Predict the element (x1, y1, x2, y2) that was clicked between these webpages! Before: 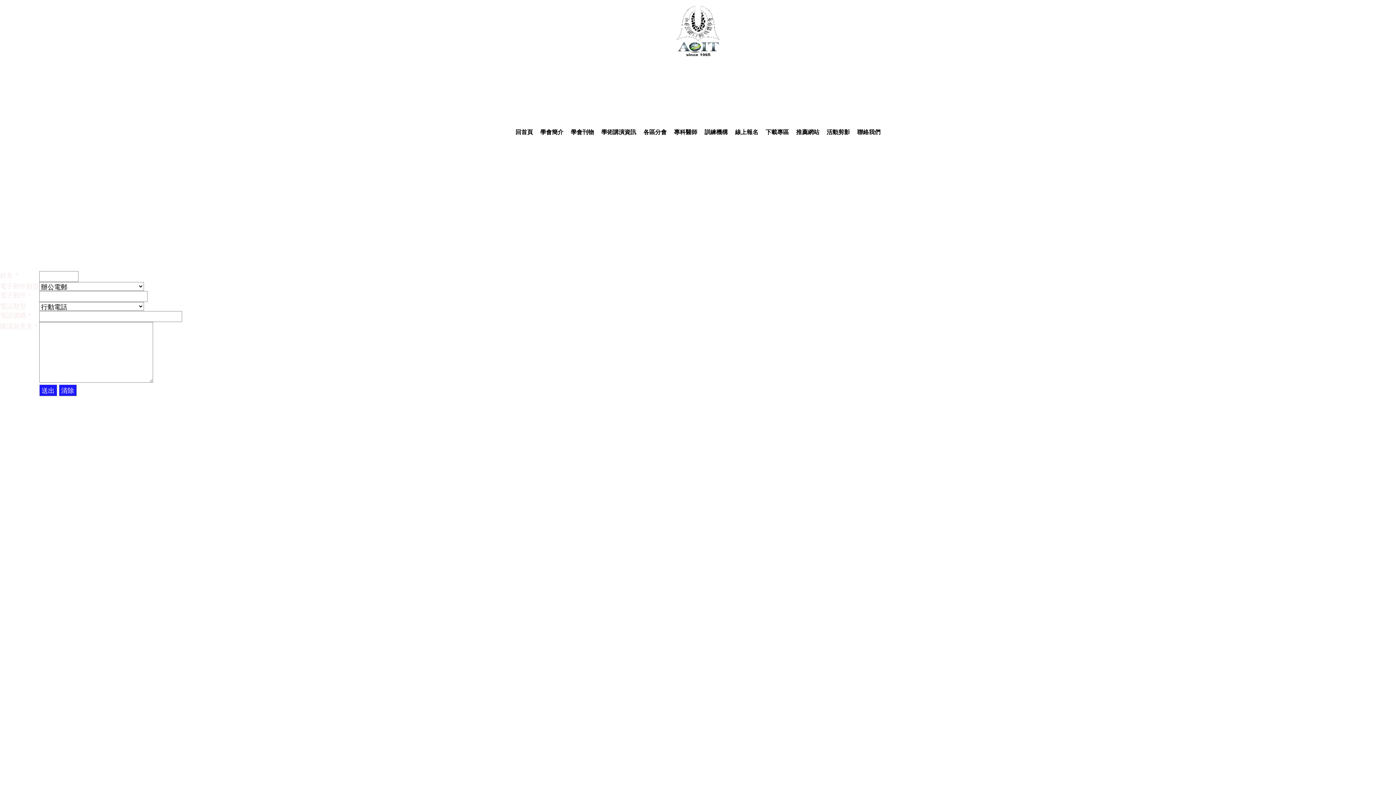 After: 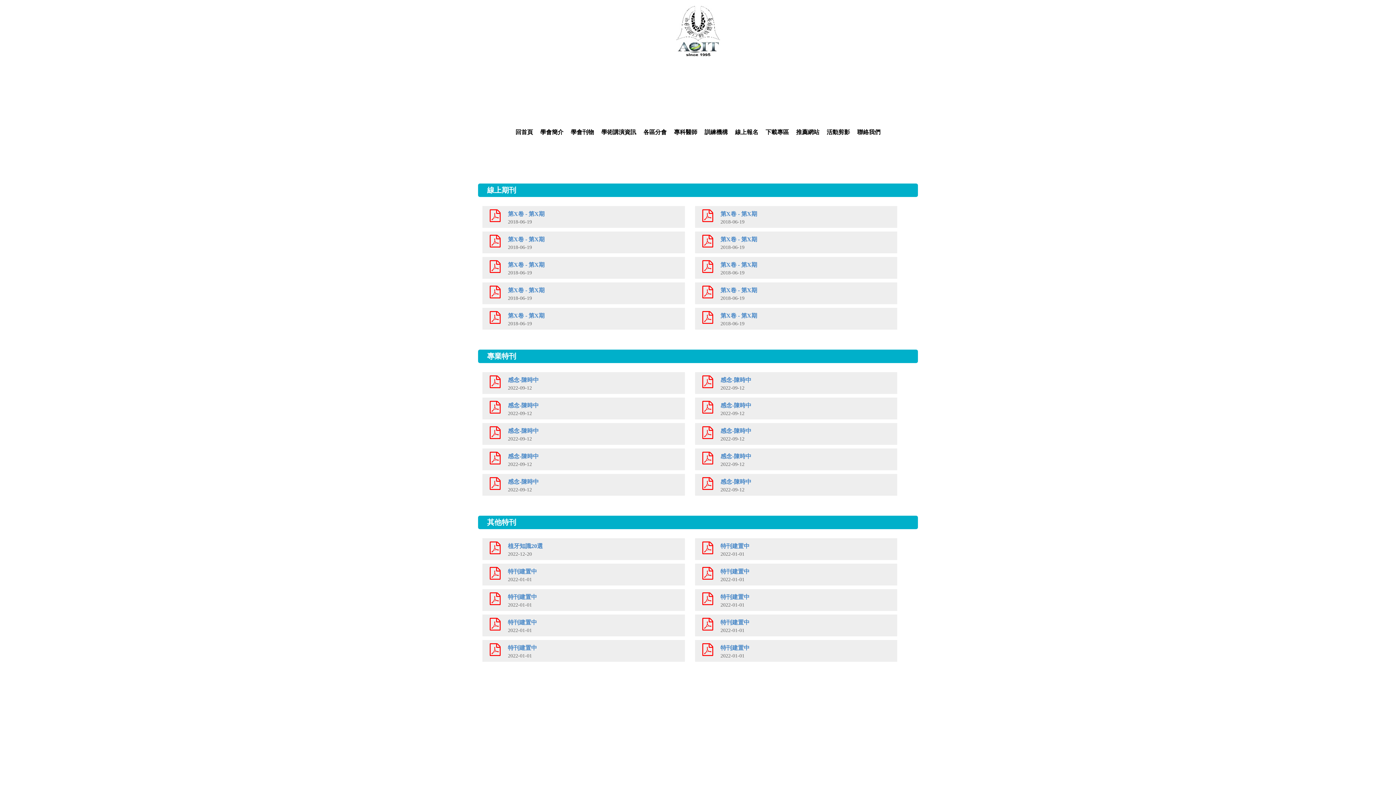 Action: label: 學會刊物 bbox: (567, 121, 597, 143)